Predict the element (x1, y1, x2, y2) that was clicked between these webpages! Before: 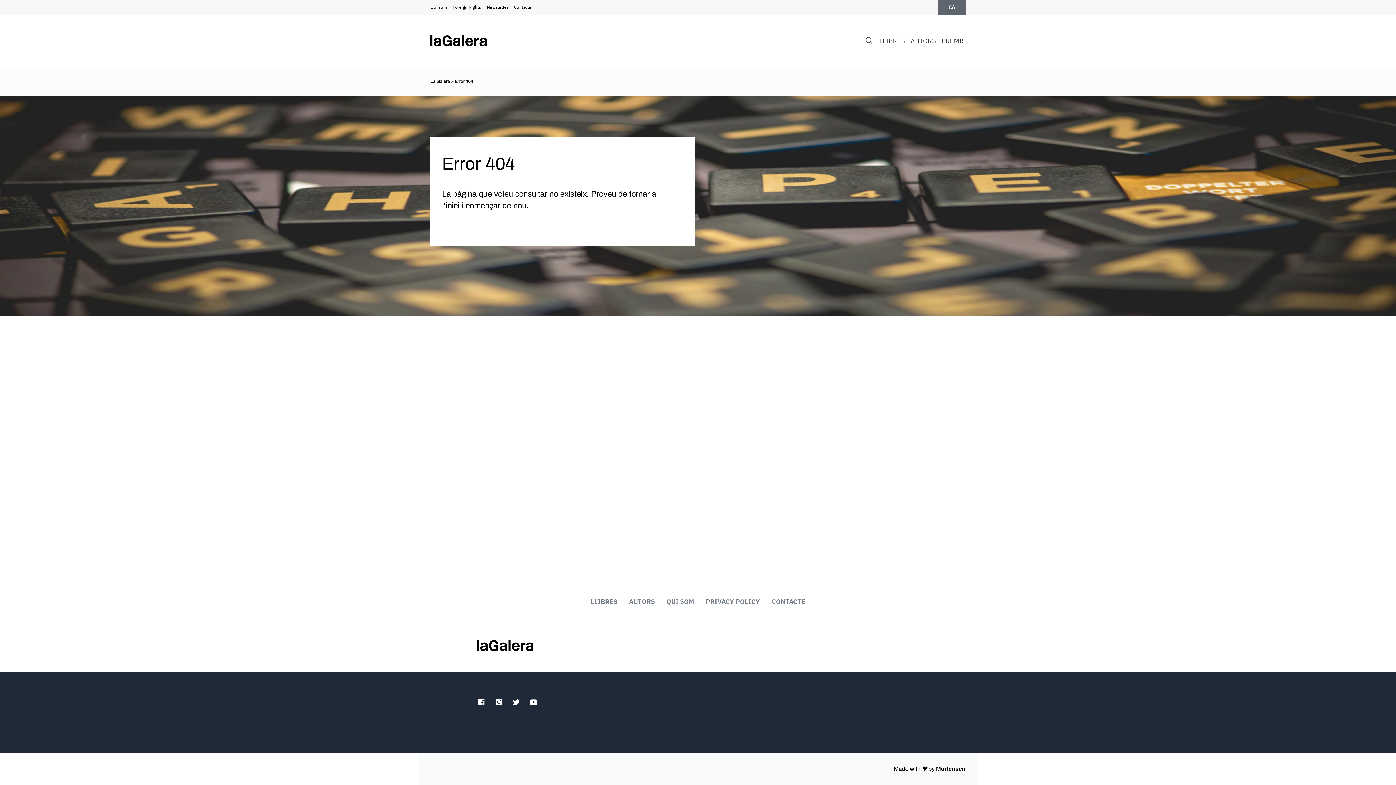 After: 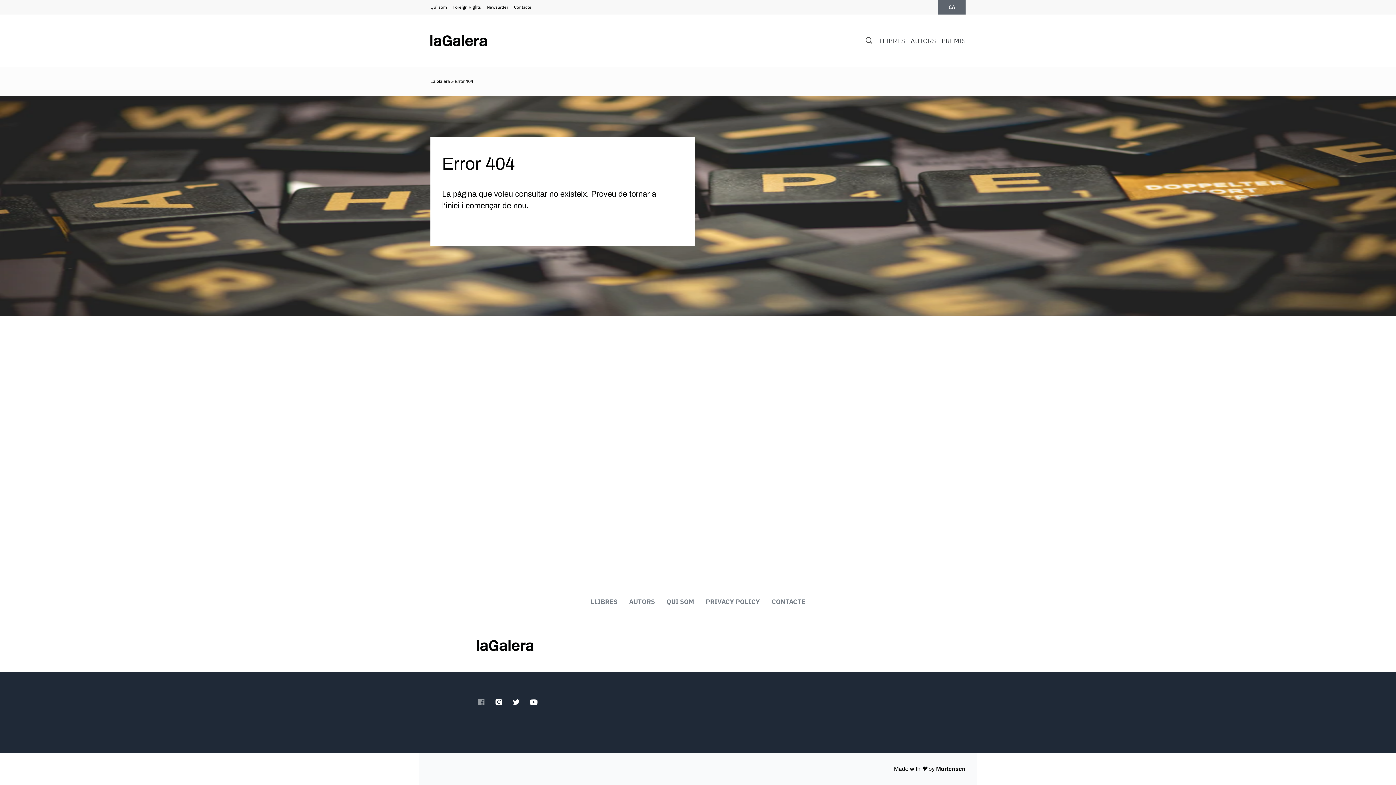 Action: bbox: (477, 698, 485, 706)